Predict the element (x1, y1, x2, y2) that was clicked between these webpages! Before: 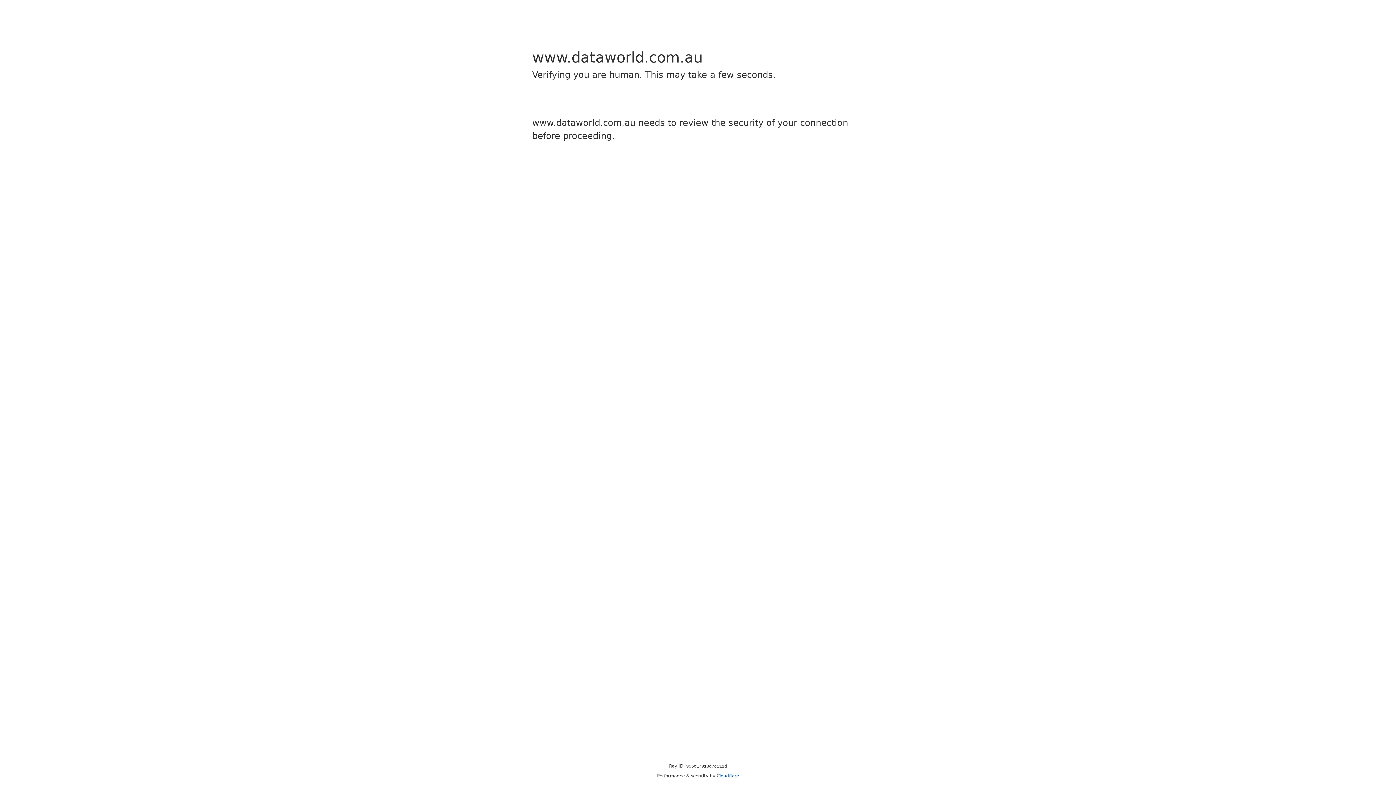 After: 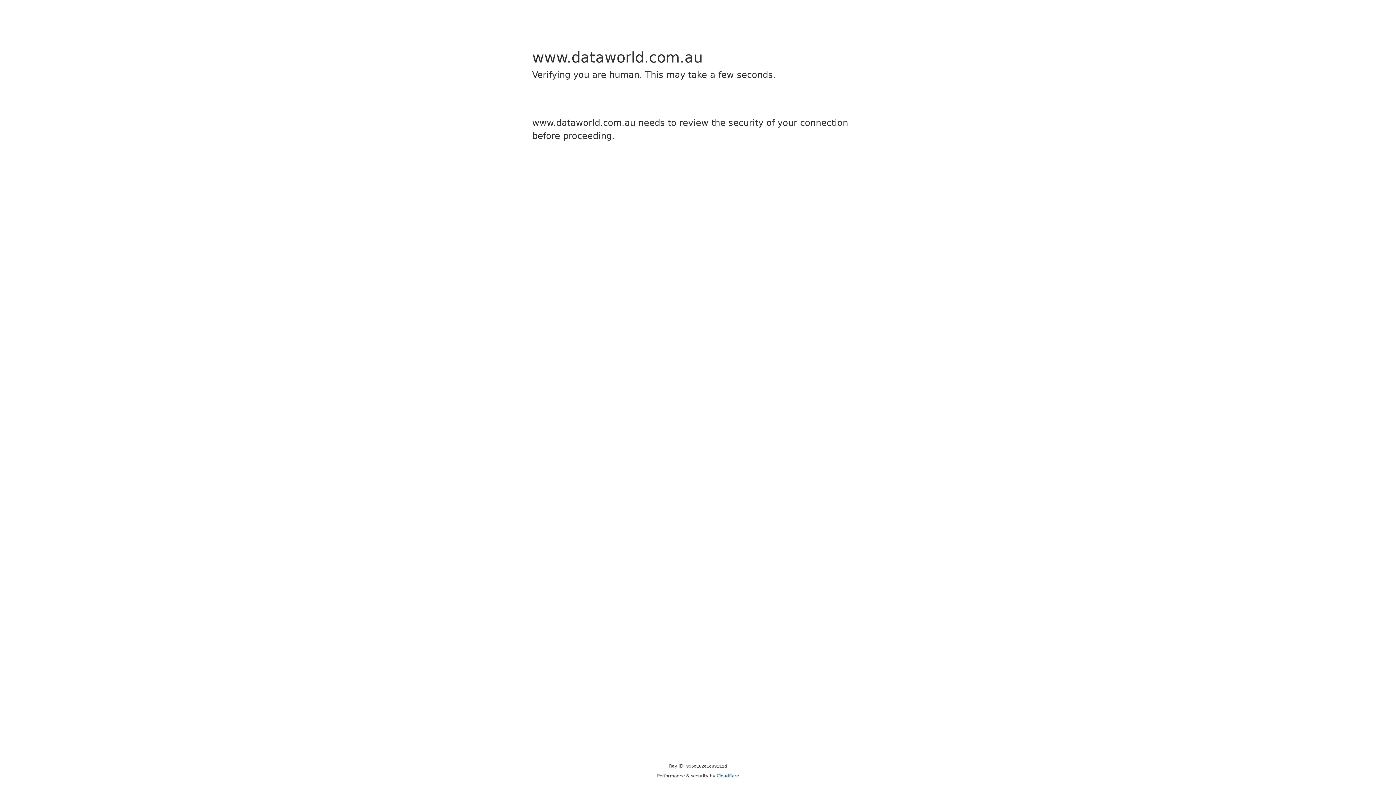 Action: bbox: (716, 773, 739, 778) label: Cloudflare